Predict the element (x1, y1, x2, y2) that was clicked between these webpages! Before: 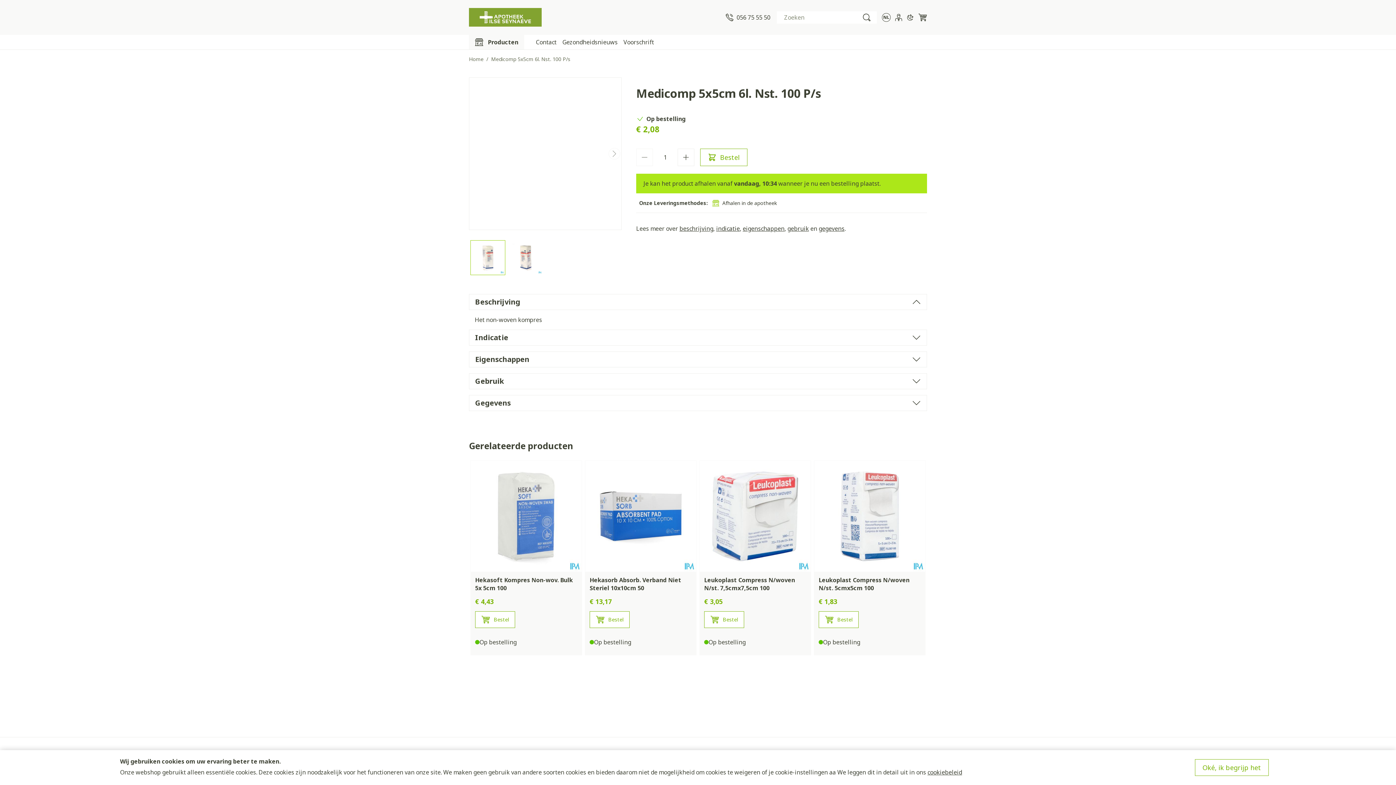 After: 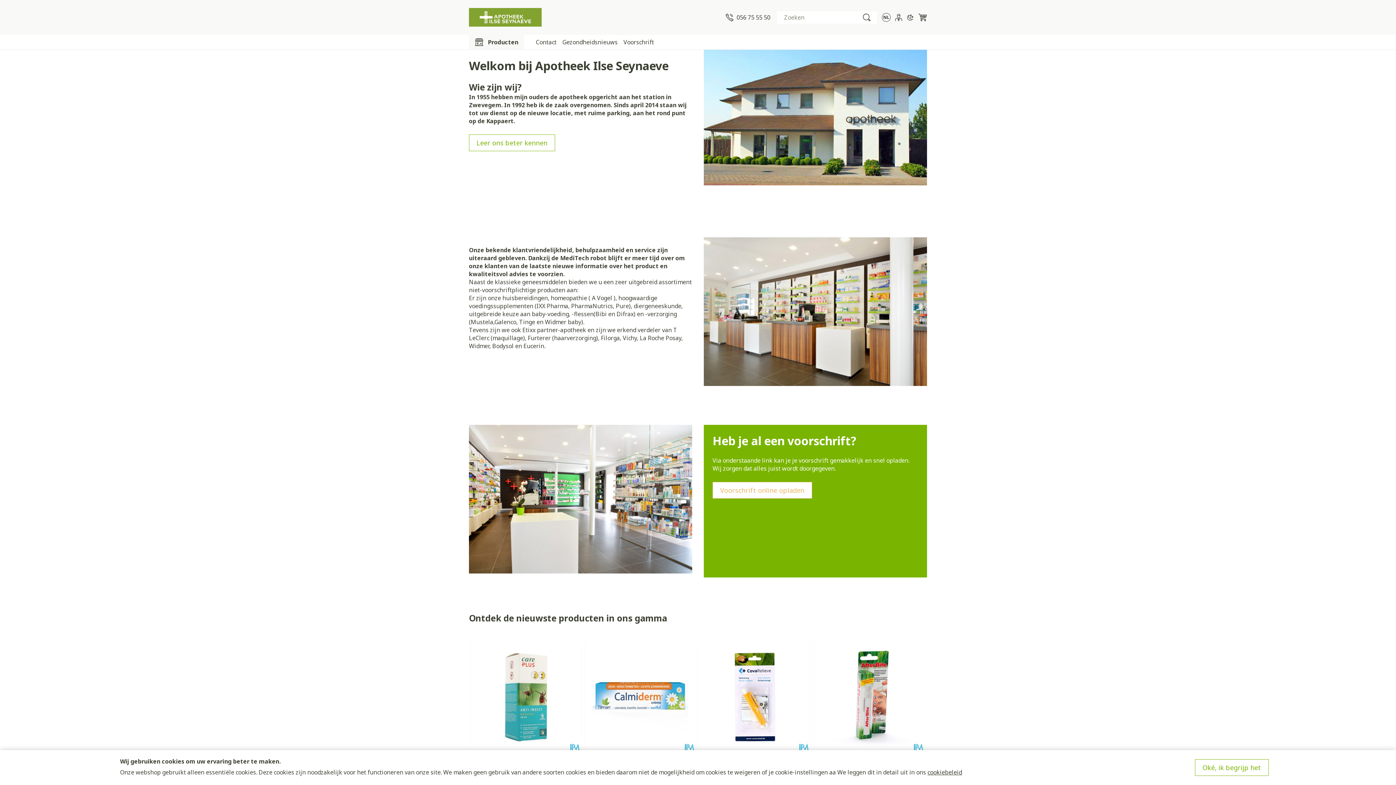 Action: bbox: (469, 55, 483, 62) label: Home